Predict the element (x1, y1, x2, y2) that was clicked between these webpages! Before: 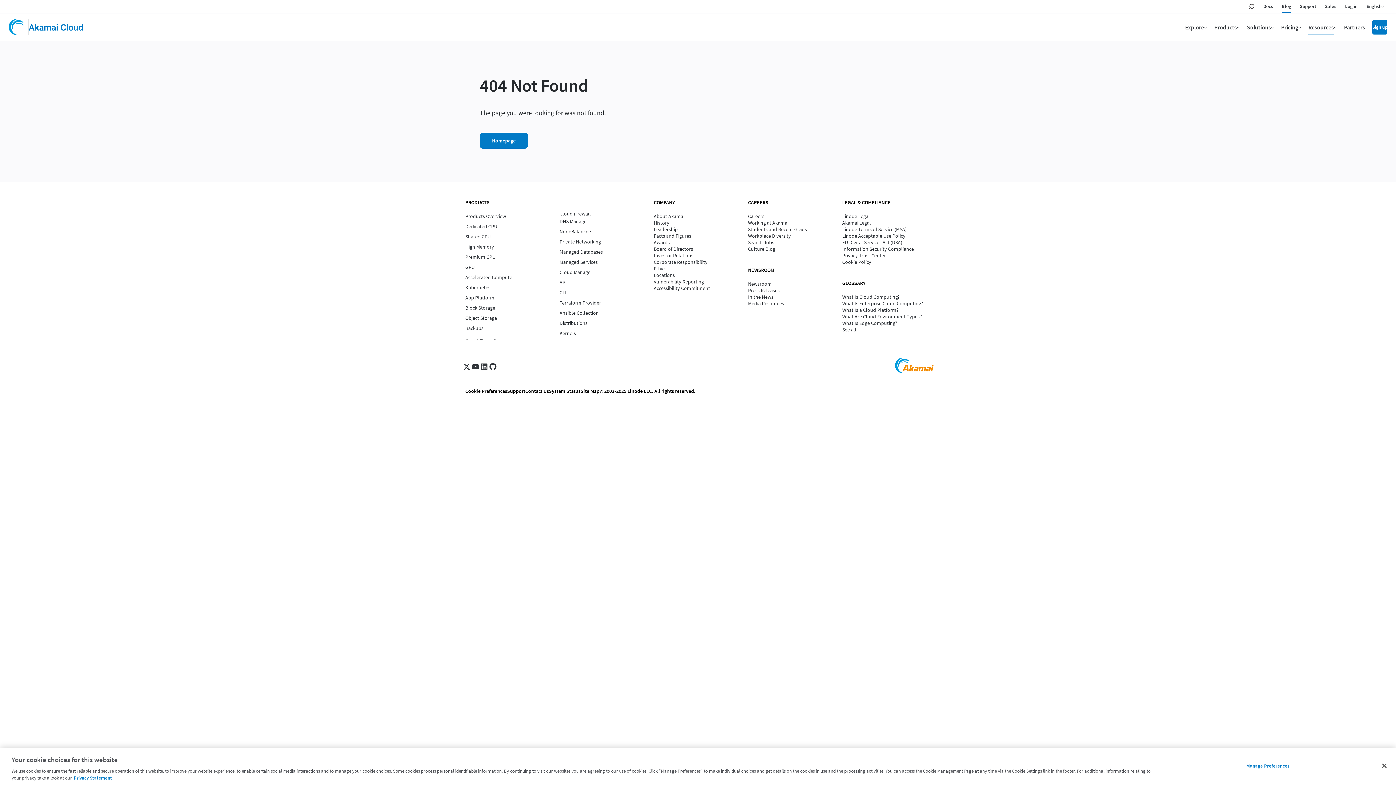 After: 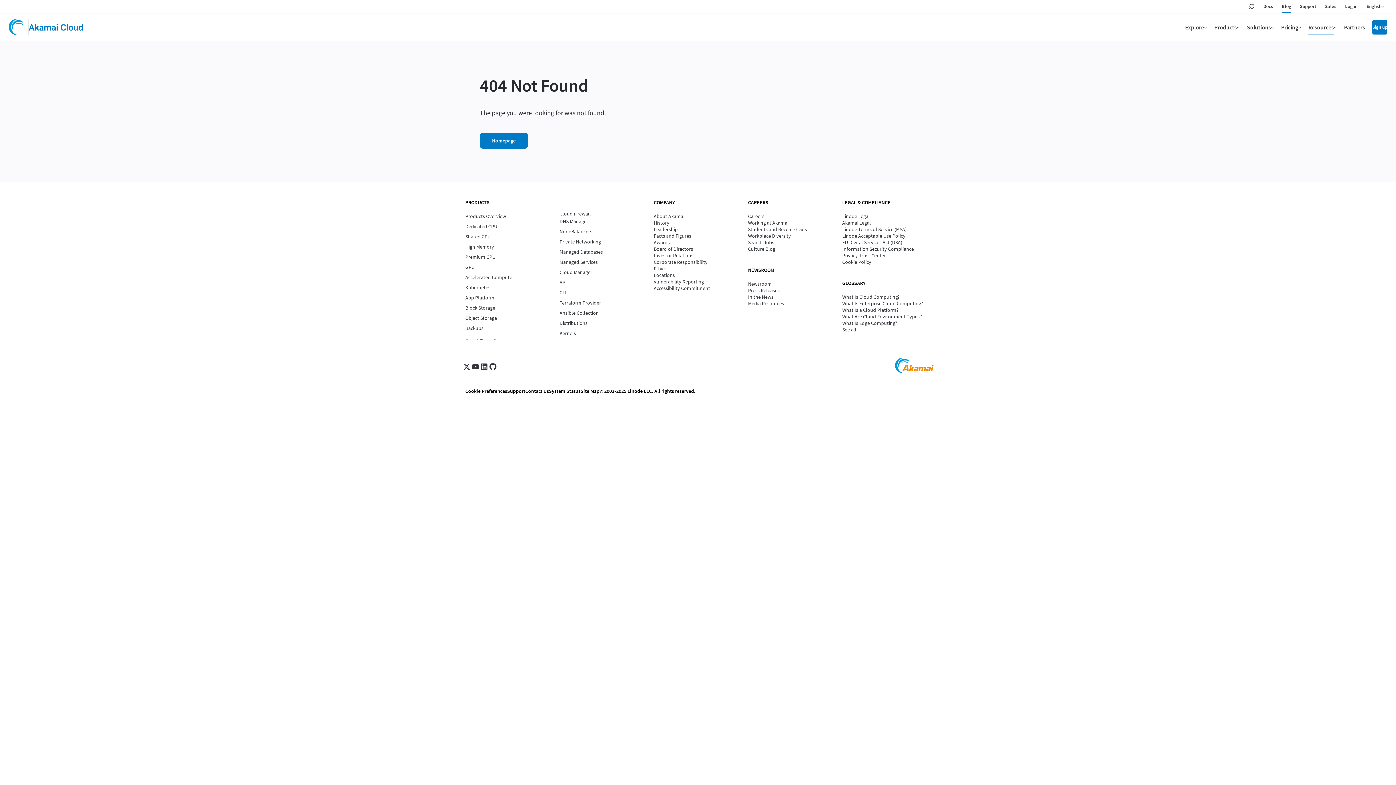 Action: label: Close bbox: (1376, 758, 1392, 774)